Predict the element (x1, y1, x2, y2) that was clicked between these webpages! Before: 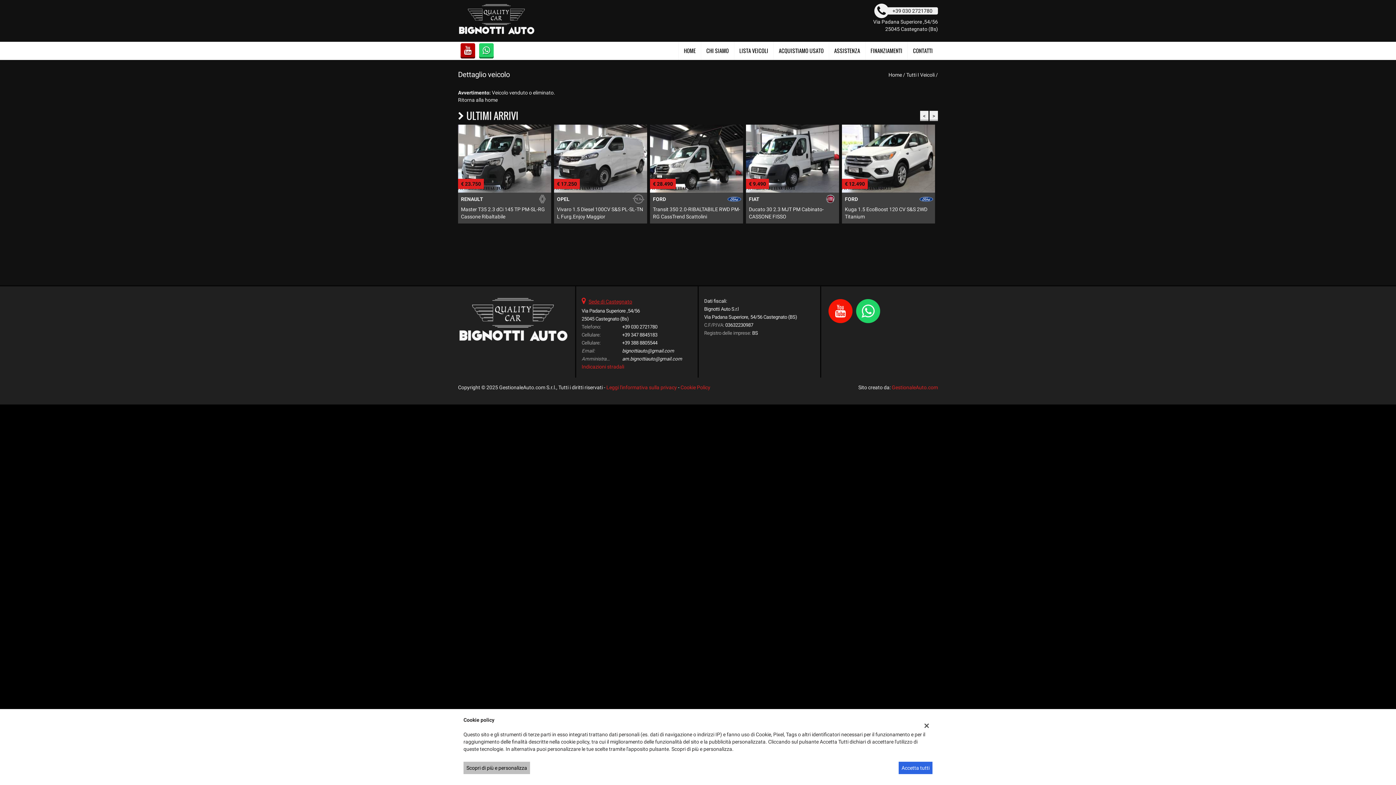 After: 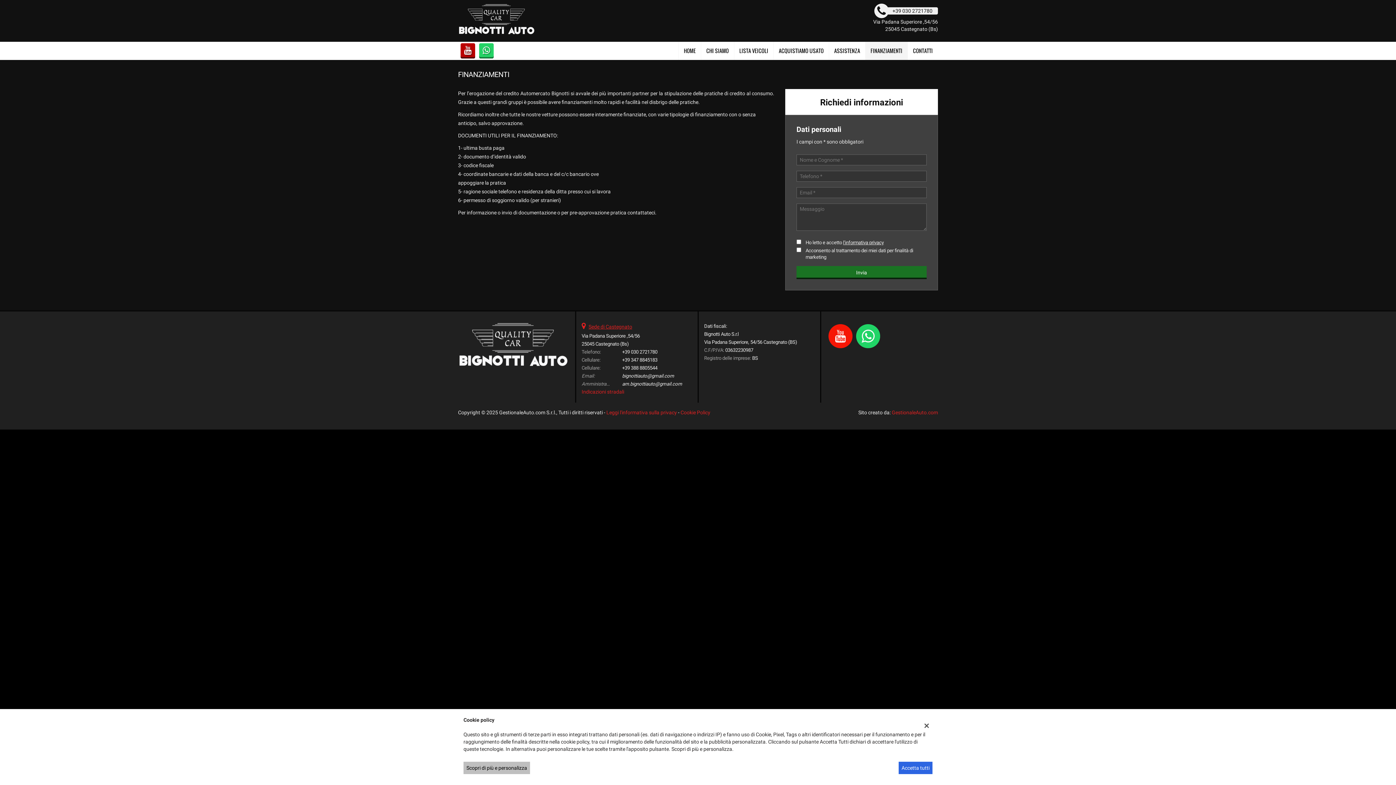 Action: label: FINANZIAMENTI bbox: (865, 41, 907, 60)